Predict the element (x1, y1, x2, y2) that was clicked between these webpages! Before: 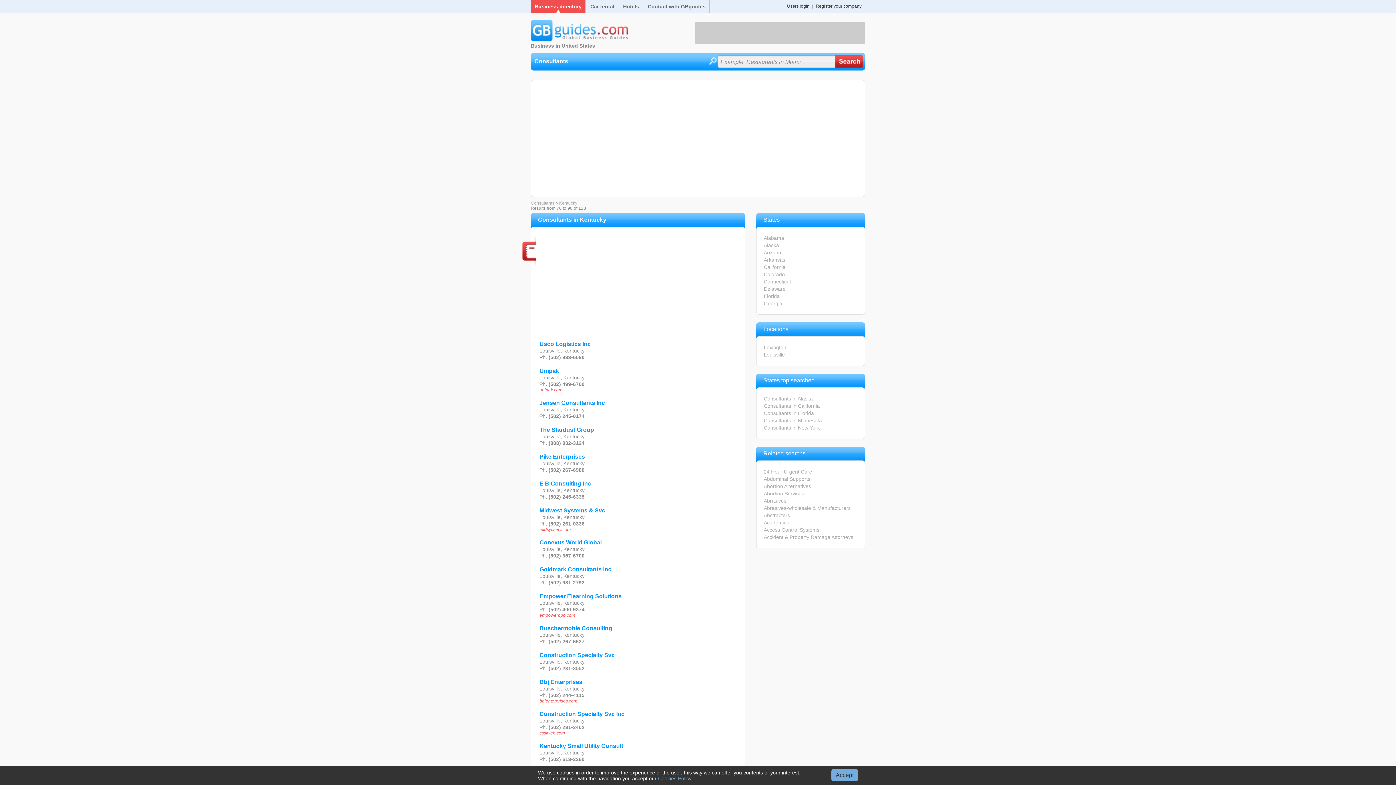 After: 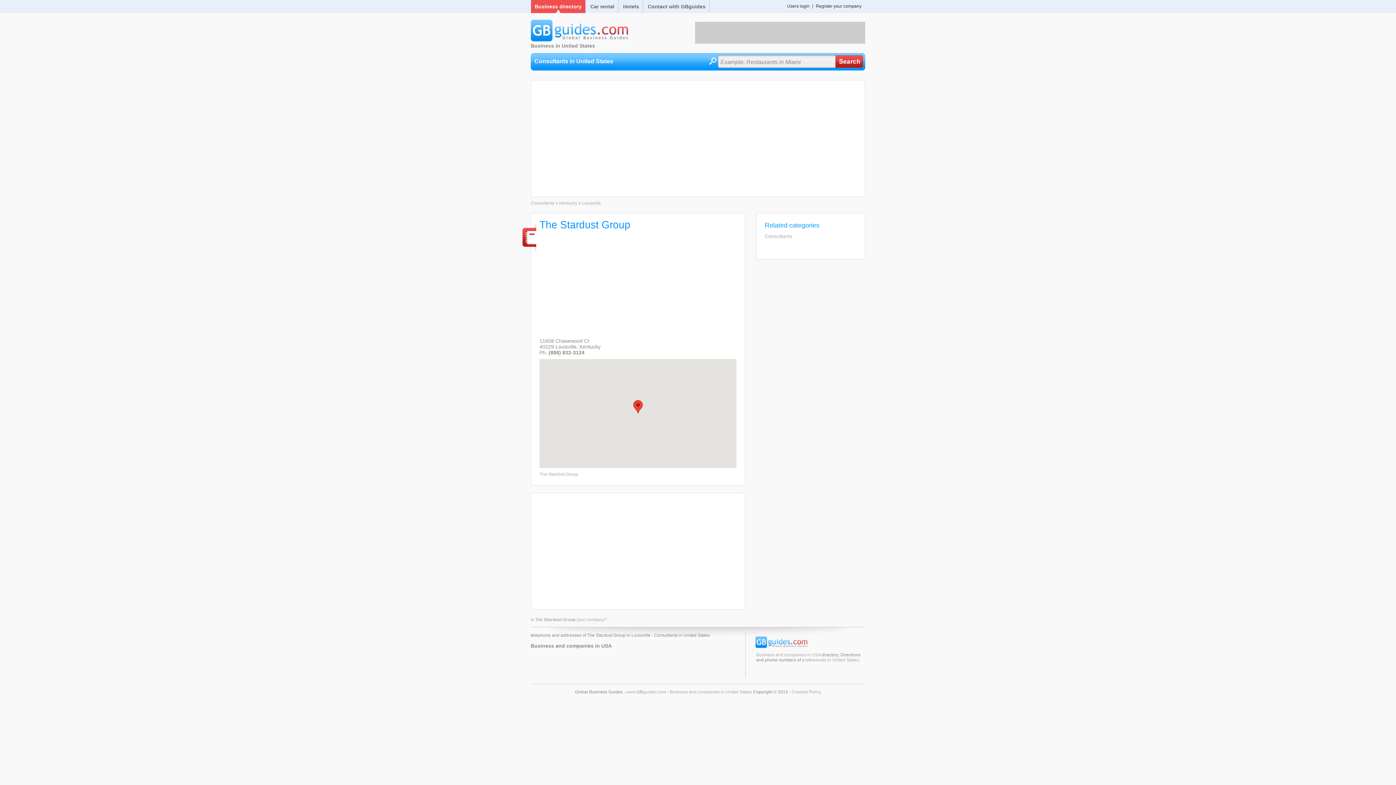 Action: label: The Stardust Group bbox: (539, 426, 594, 433)